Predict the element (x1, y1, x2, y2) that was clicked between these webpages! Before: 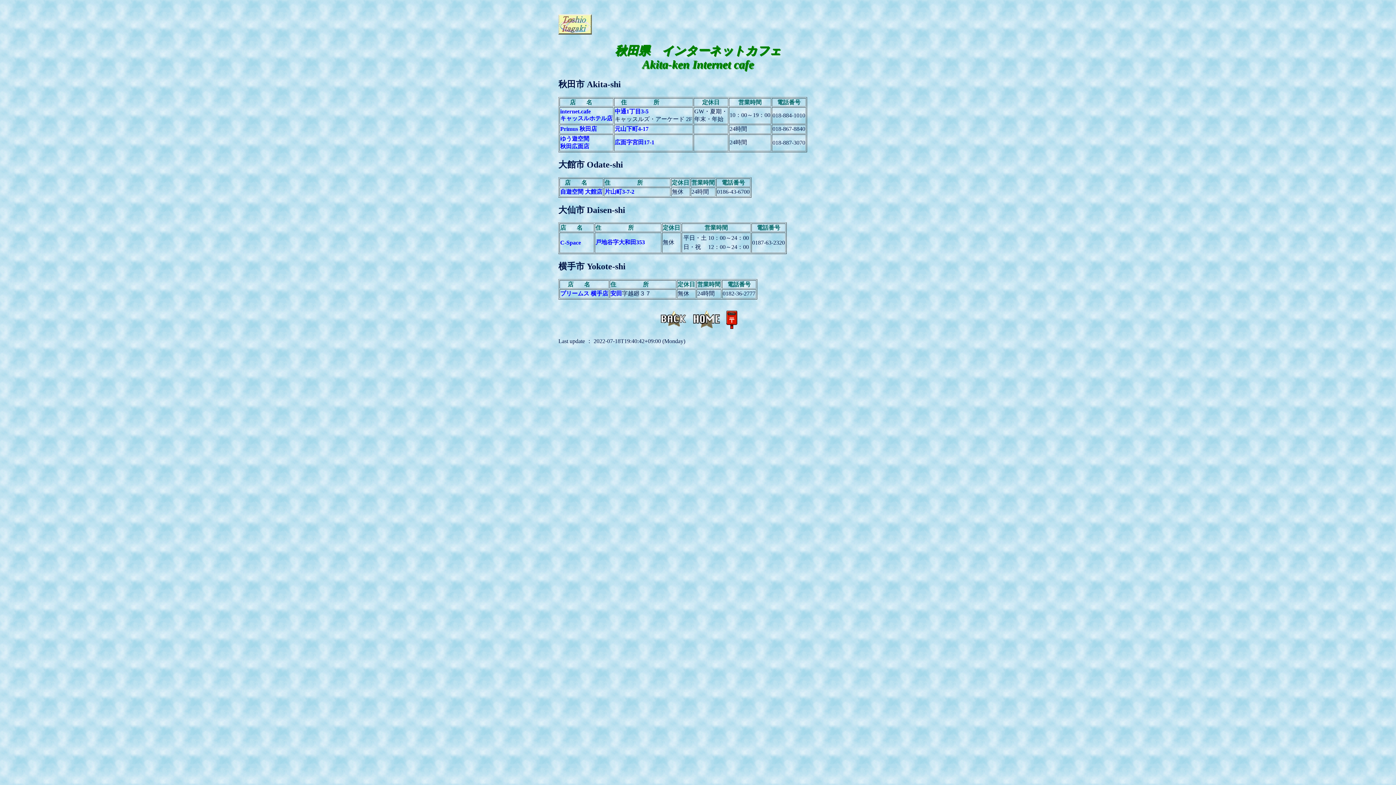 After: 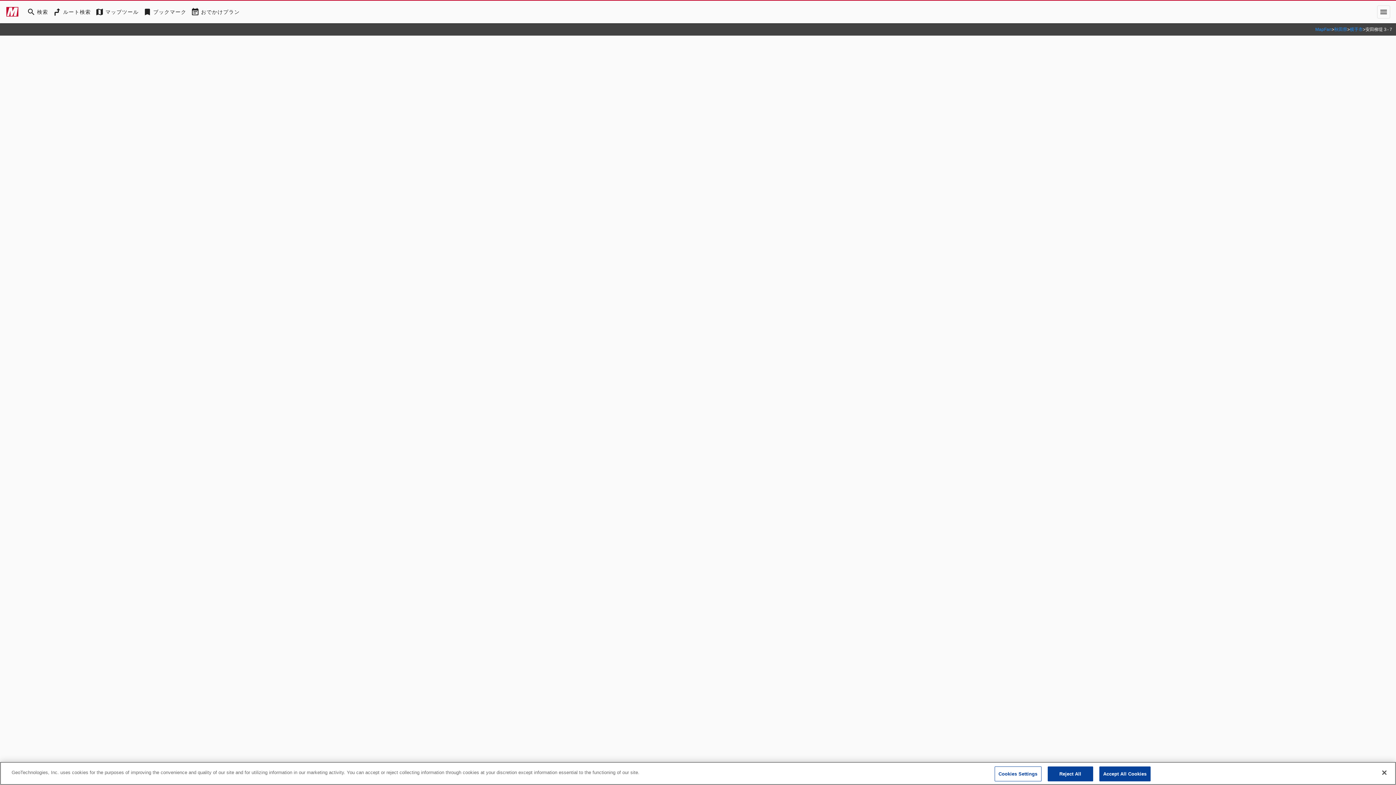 Action: bbox: (610, 290, 622, 296) label: 安田